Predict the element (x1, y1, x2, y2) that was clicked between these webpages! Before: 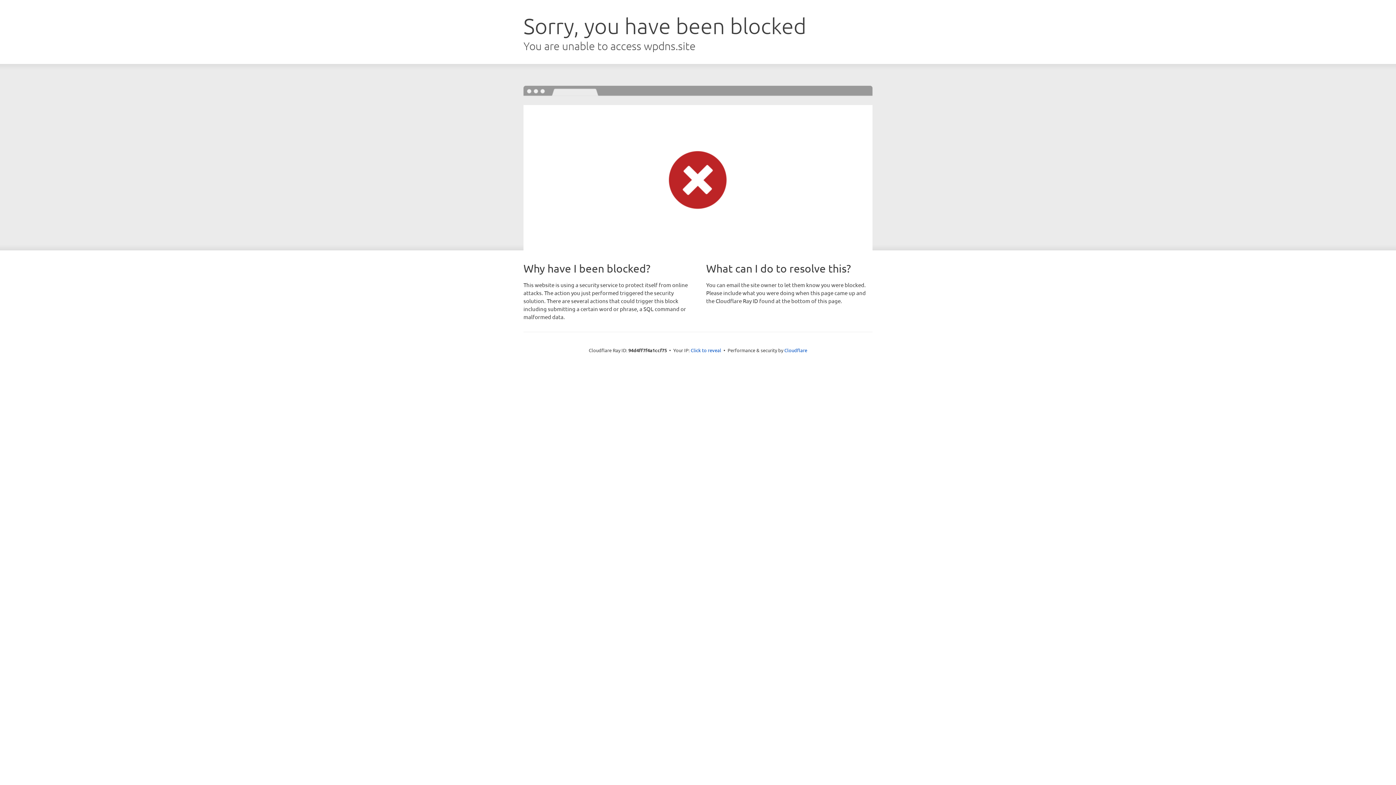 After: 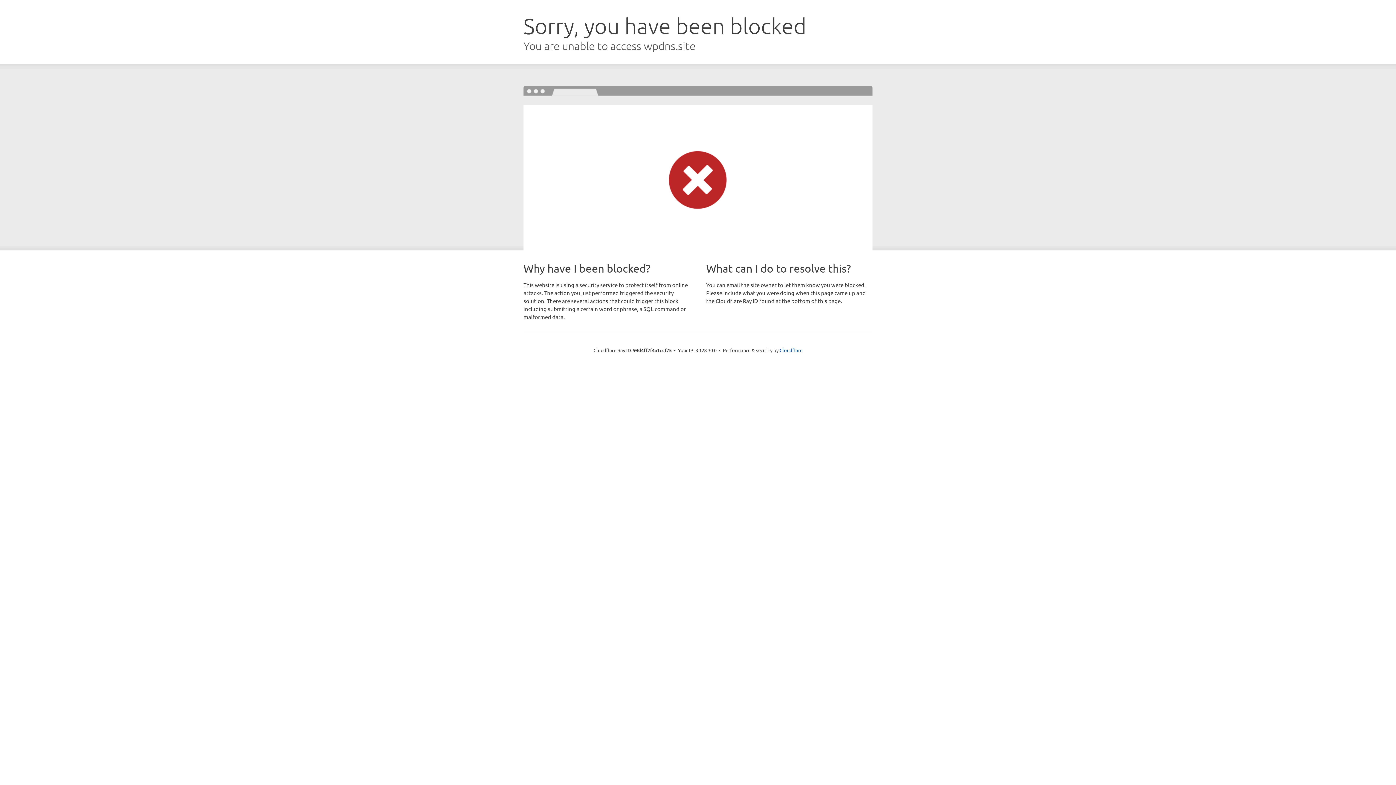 Action: label: Click to reveal bbox: (690, 346, 721, 353)